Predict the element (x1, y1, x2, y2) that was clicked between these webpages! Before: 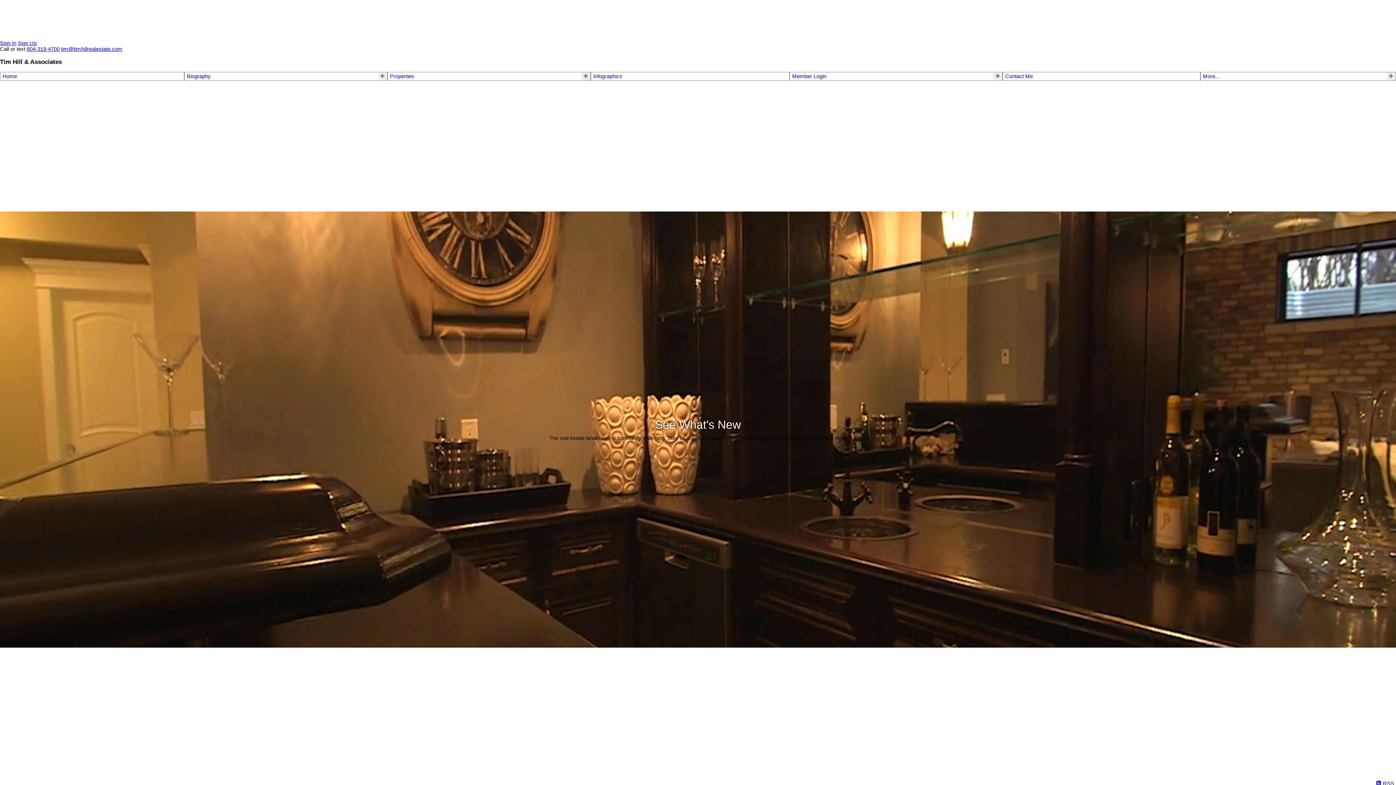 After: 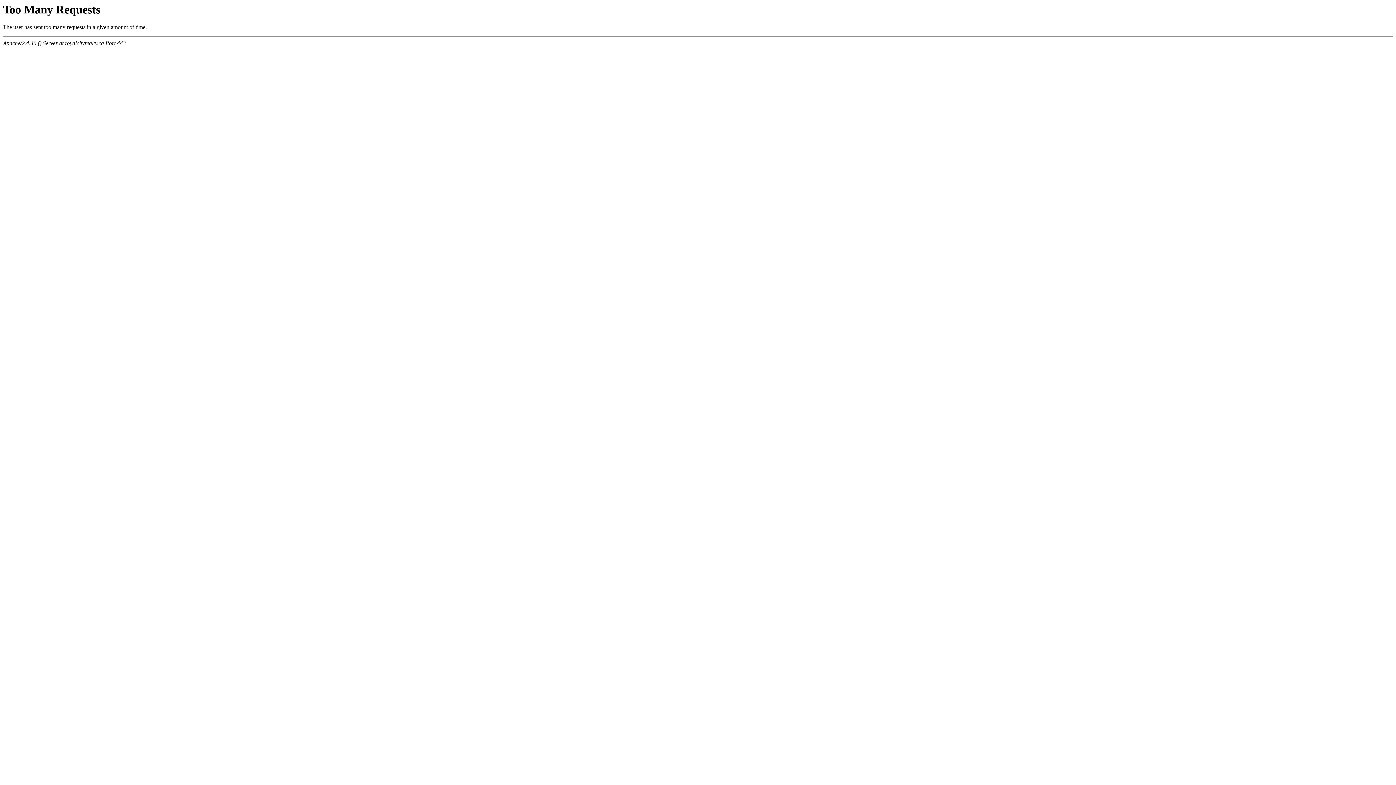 Action: label: More... bbox: (1203, 73, 1219, 79)